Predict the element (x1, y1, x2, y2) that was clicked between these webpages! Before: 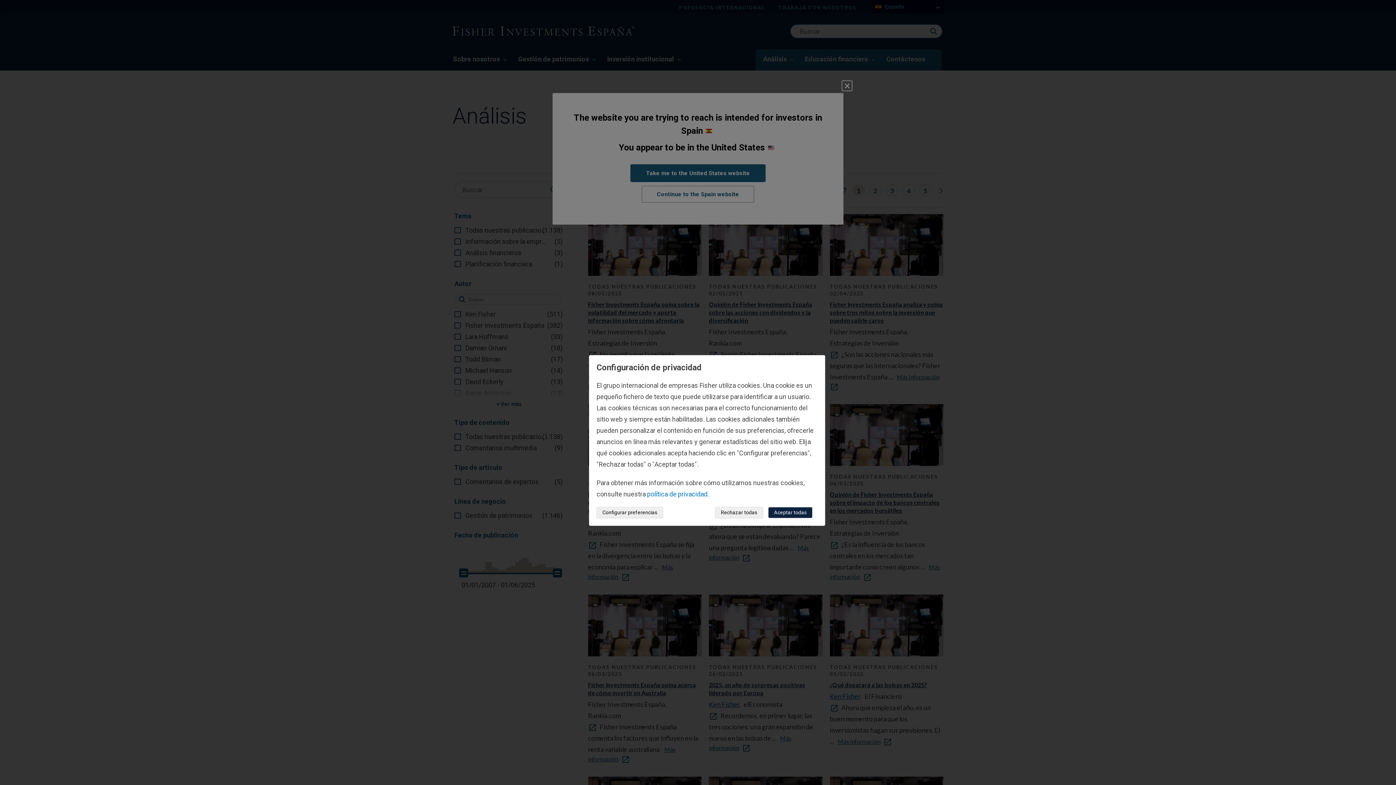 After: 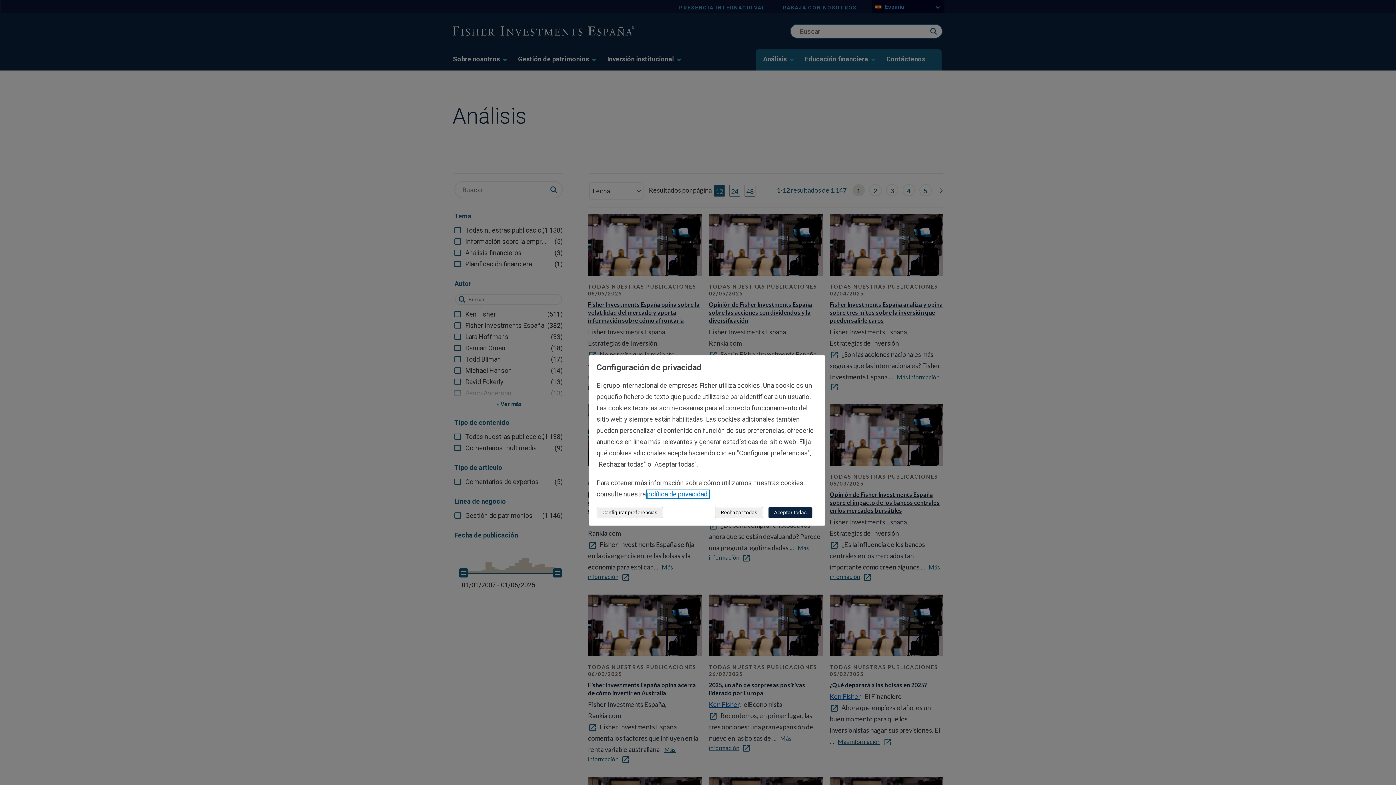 Action: bbox: (647, 490, 709, 498) label: política de privacidad.